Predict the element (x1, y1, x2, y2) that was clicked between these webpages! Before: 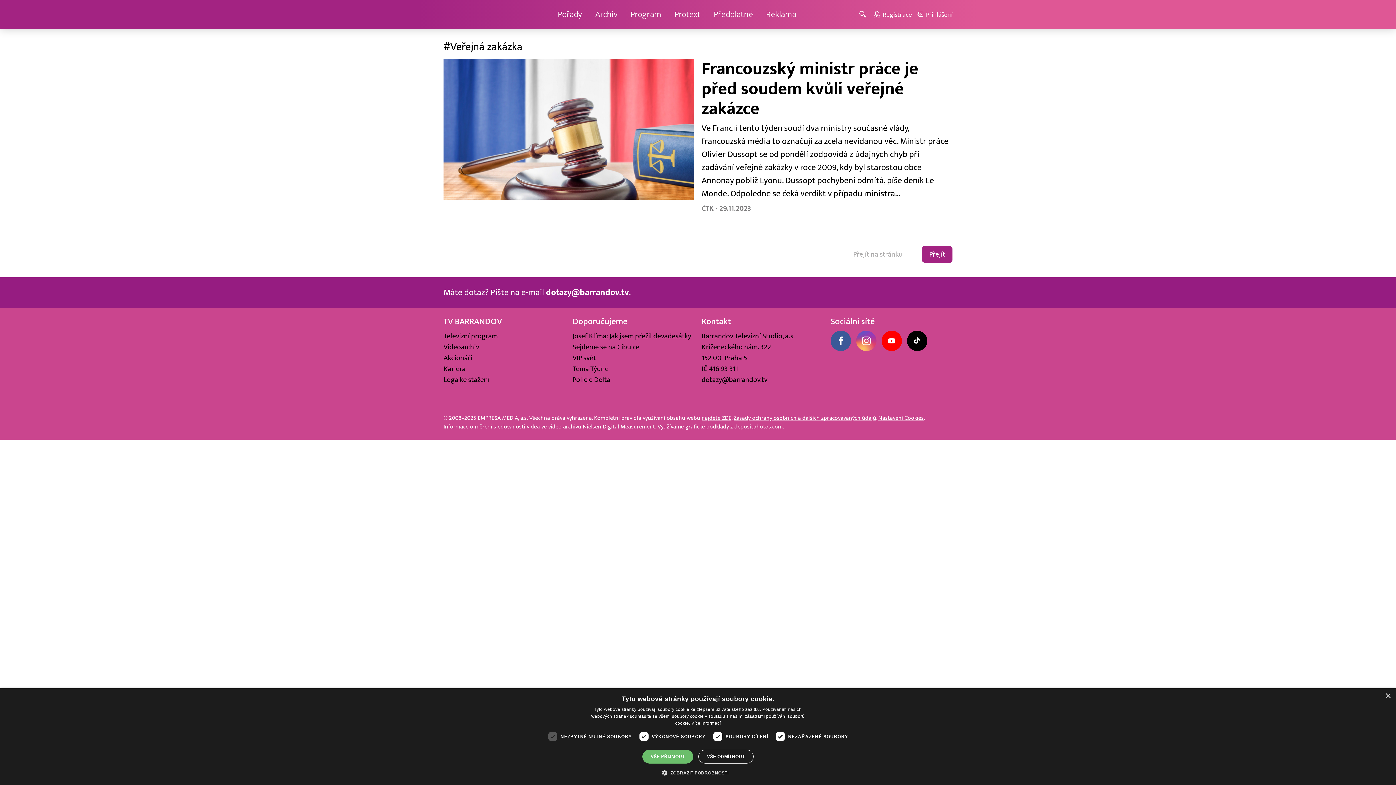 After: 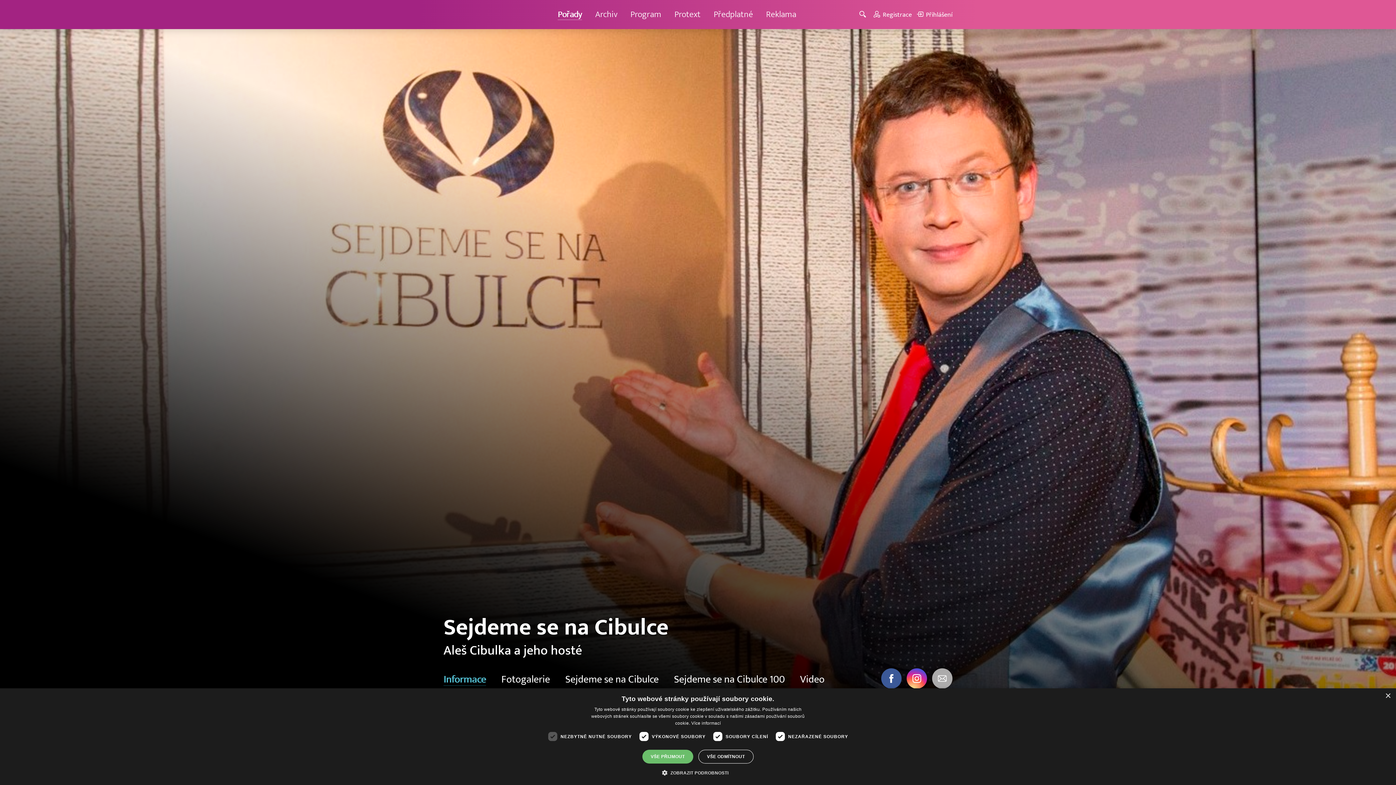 Action: bbox: (572, 342, 639, 351) label: Sejdeme se na Cibulce